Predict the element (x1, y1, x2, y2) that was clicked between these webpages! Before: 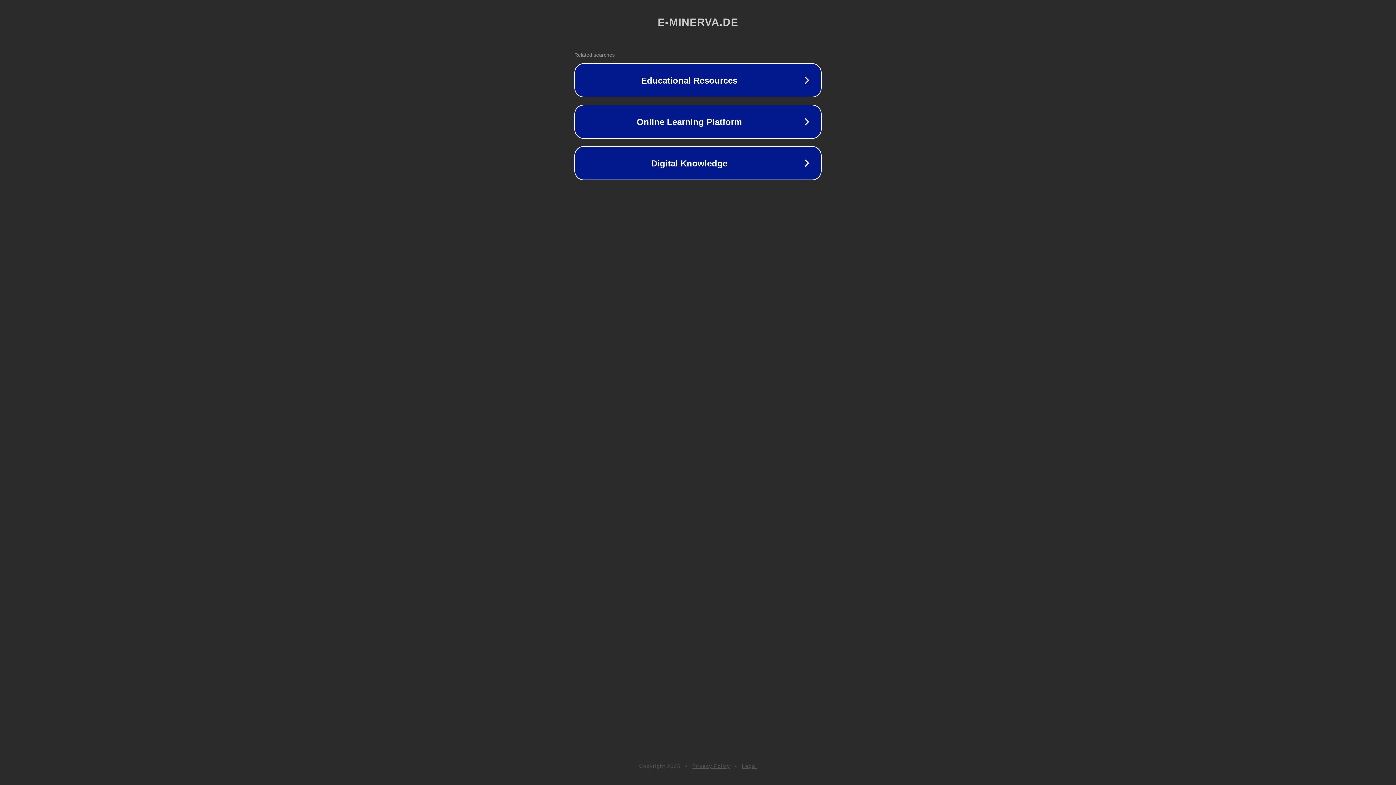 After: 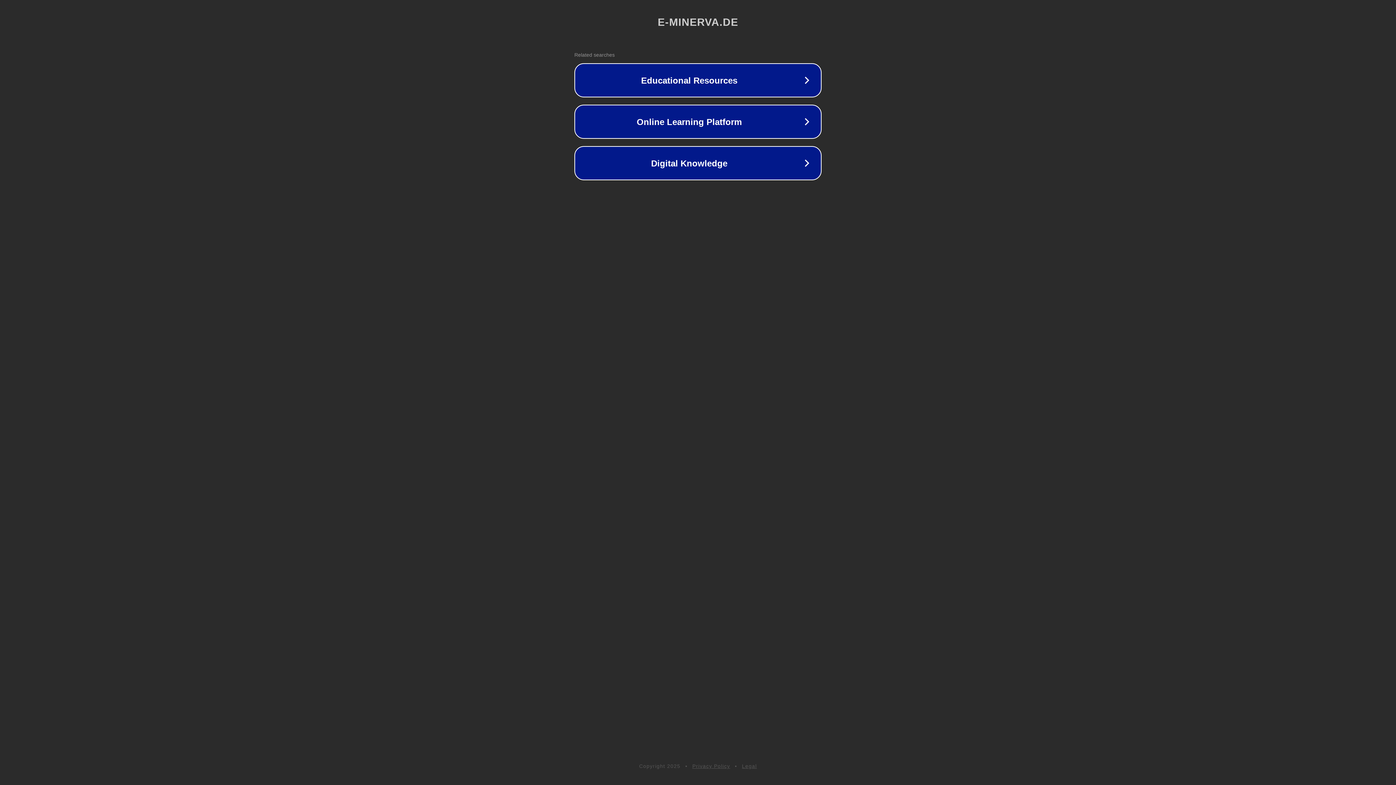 Action: label: Privacy Policy bbox: (692, 763, 730, 769)